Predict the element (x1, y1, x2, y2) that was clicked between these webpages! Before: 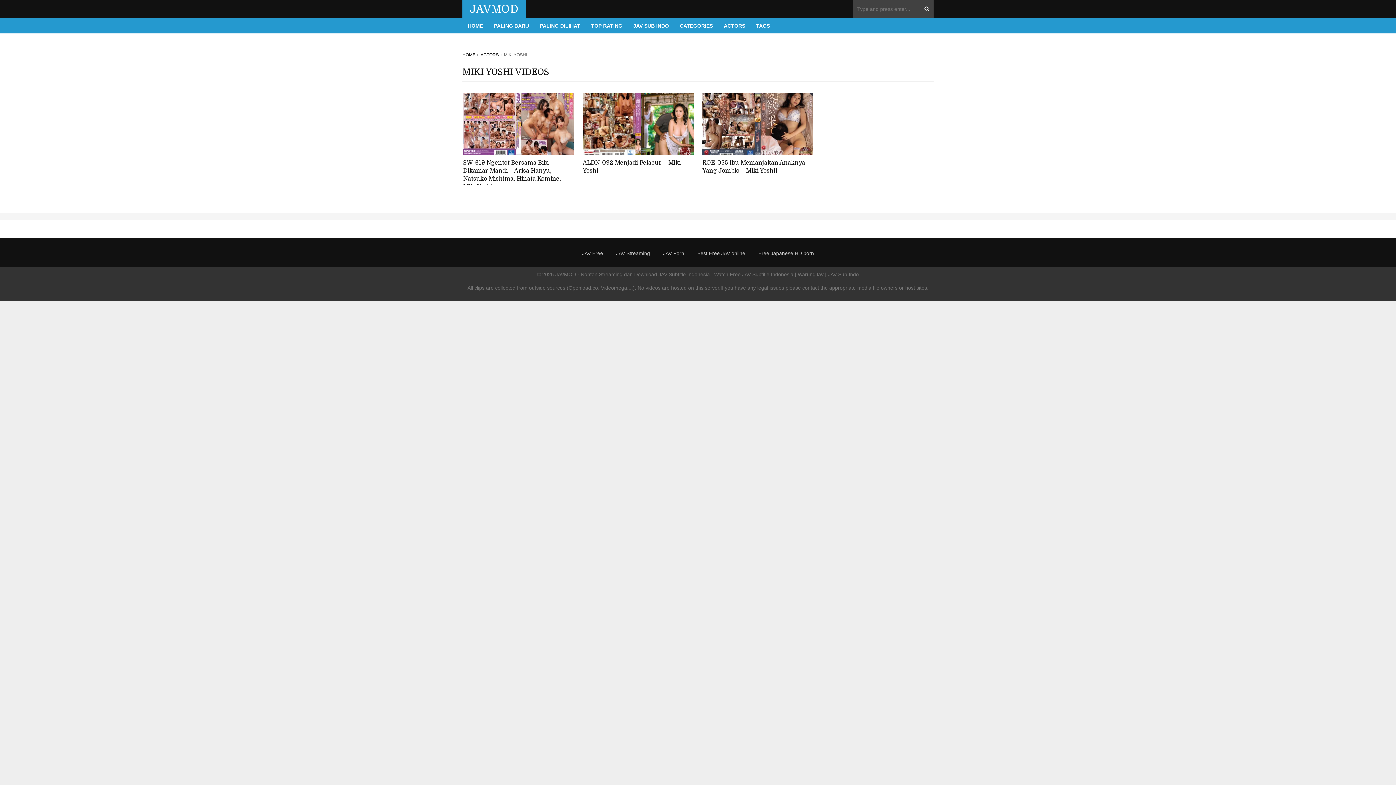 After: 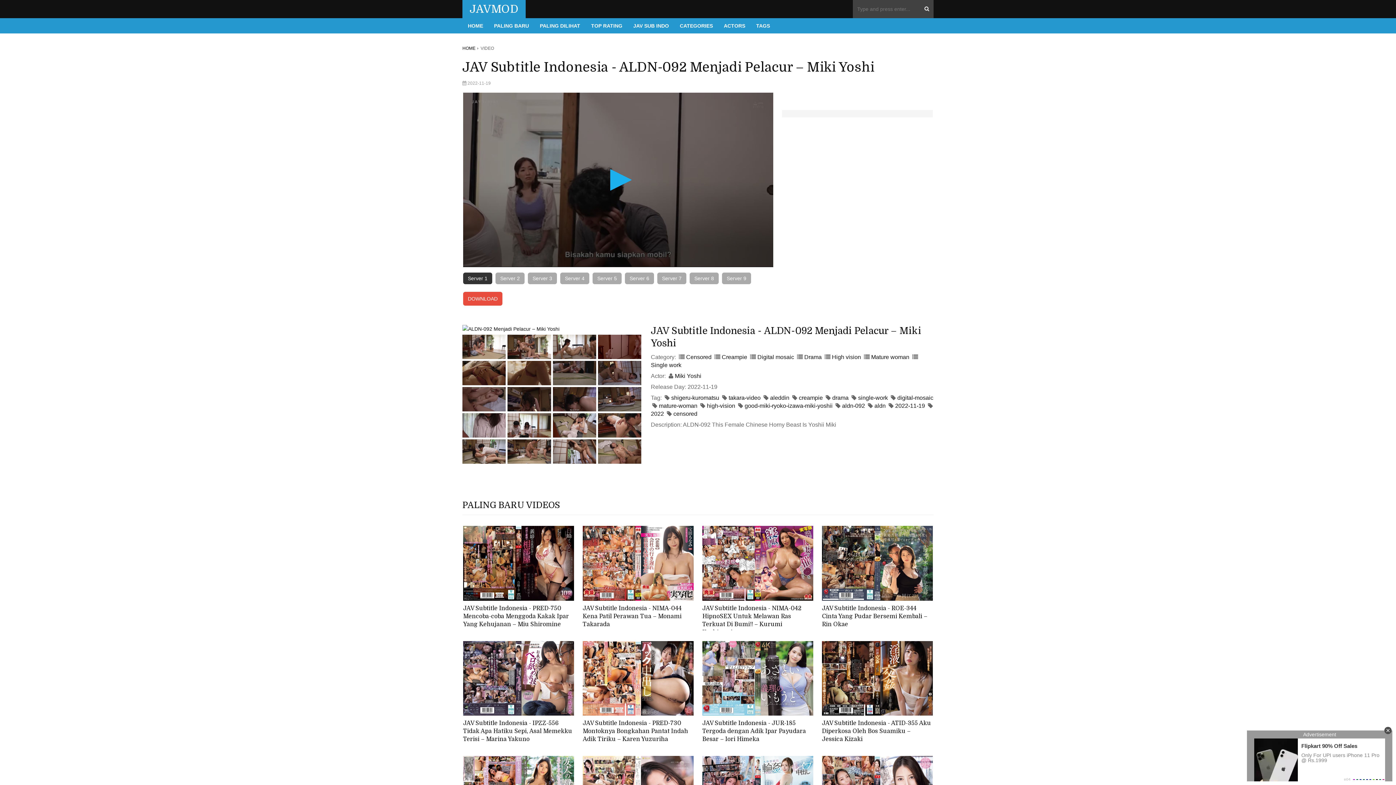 Action: bbox: (582, 92, 693, 155)